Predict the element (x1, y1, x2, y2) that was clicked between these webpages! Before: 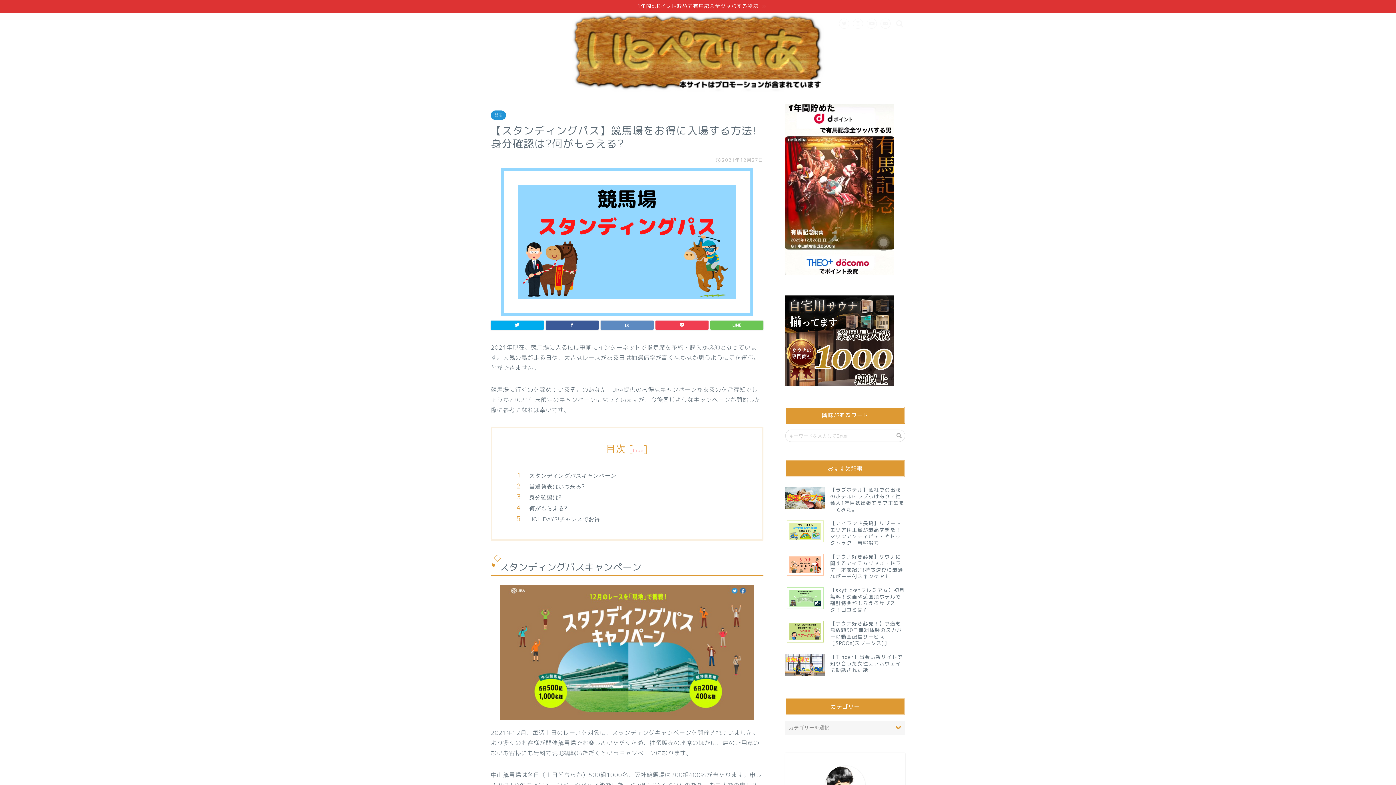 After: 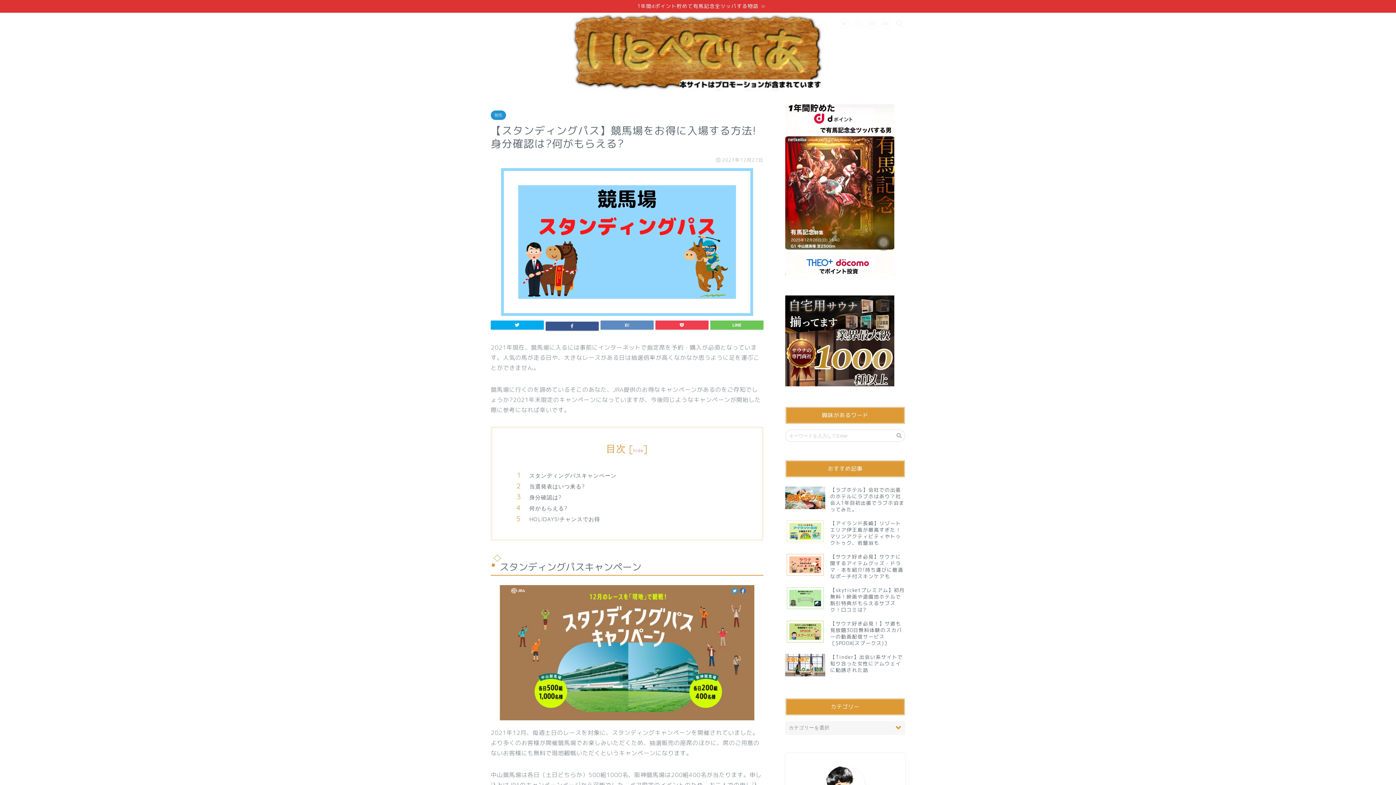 Action: bbox: (545, 320, 598, 329)